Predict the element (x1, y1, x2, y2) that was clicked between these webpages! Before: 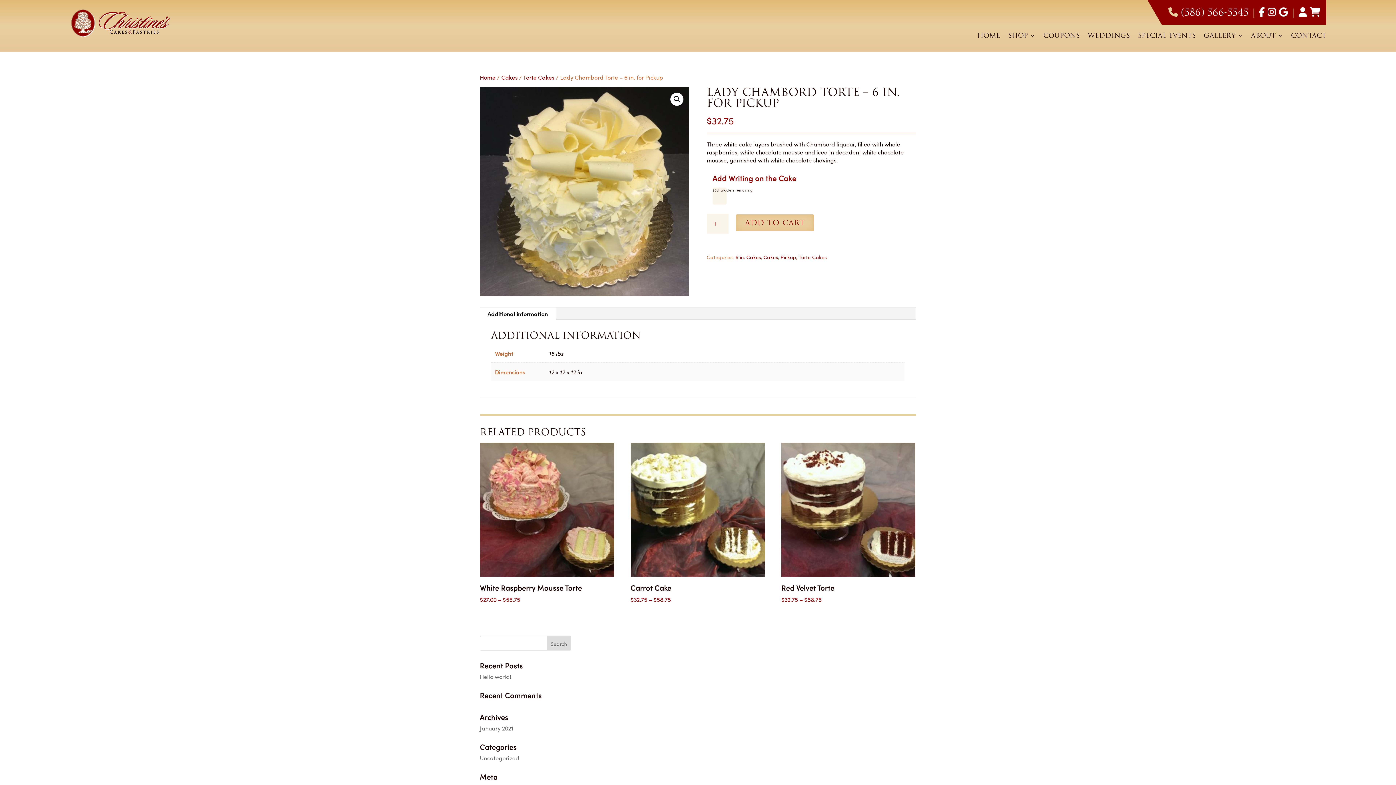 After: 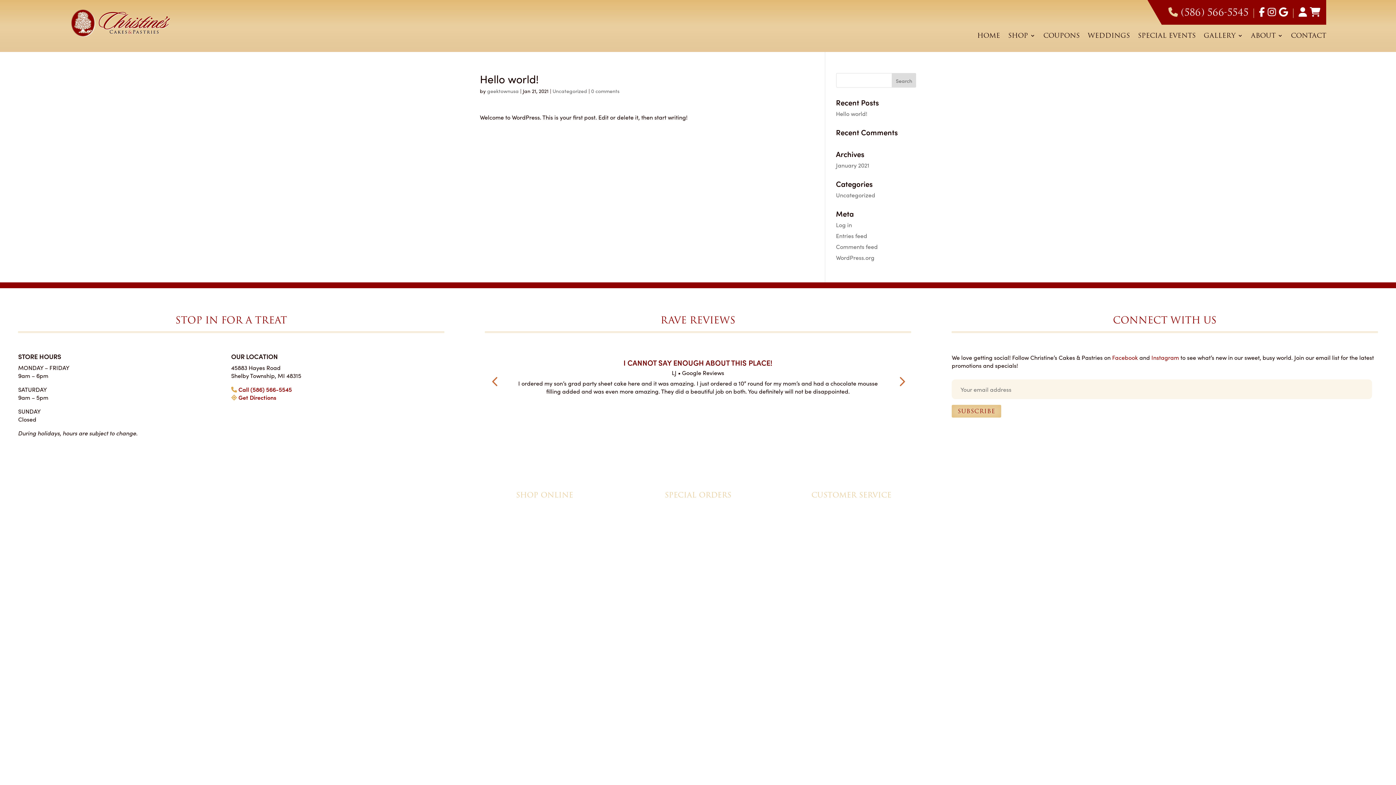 Action: label: Hello world! bbox: (480, 672, 511, 680)